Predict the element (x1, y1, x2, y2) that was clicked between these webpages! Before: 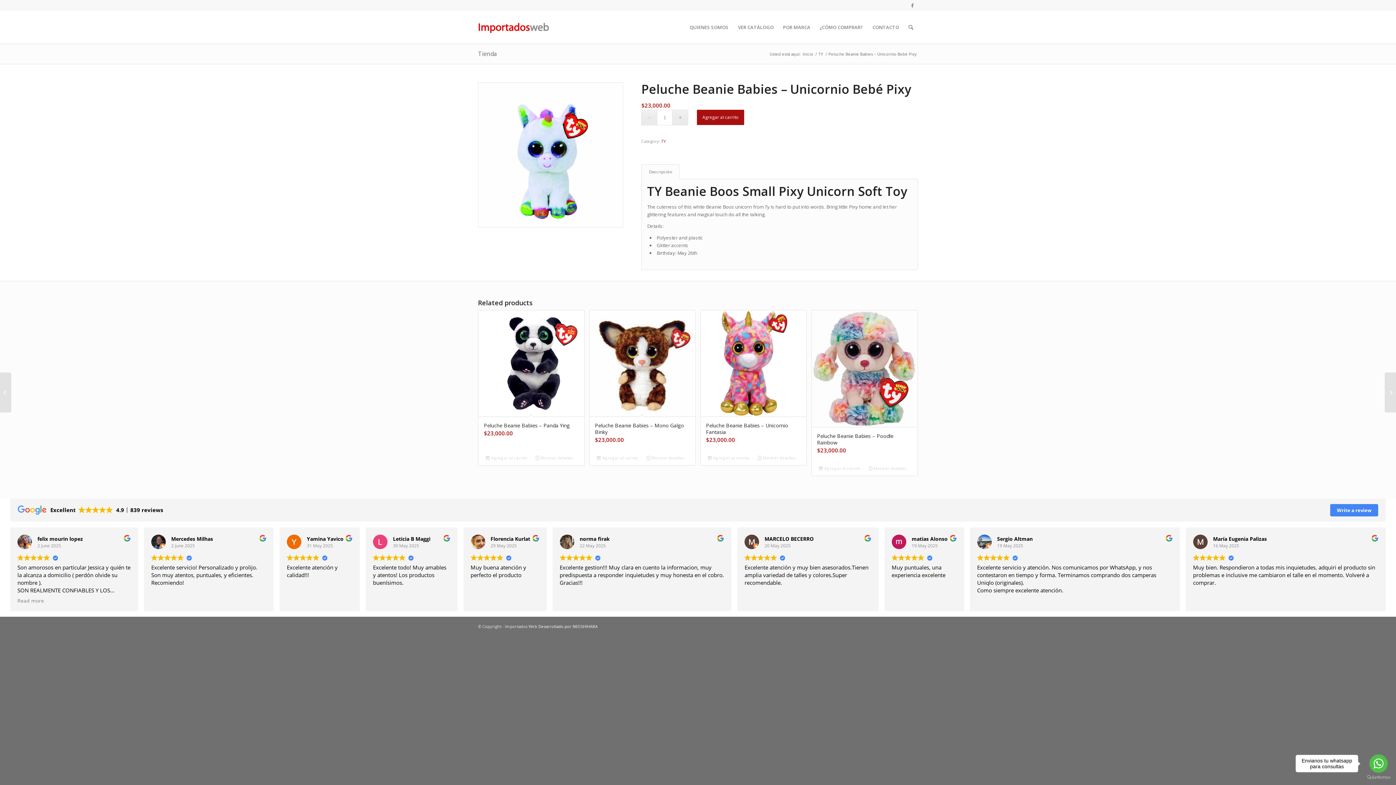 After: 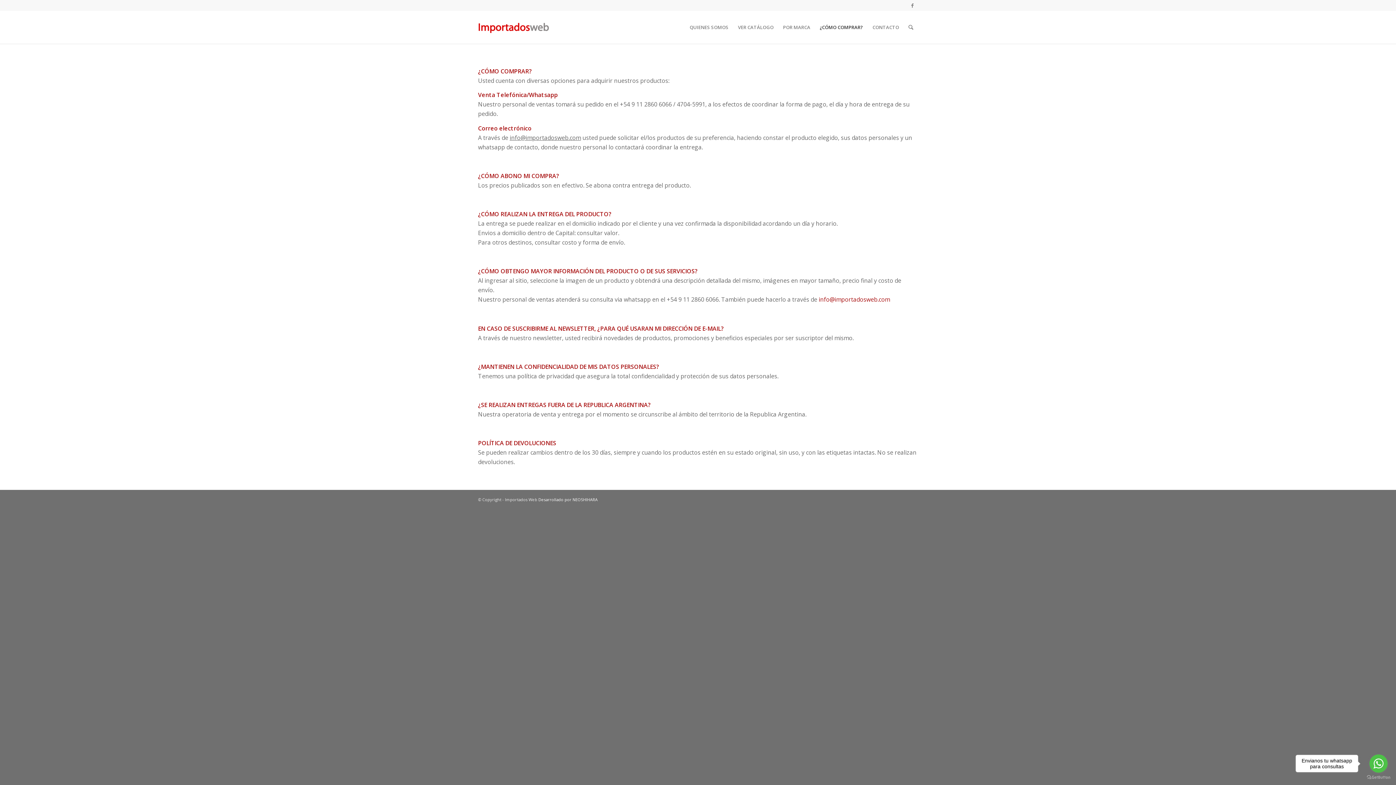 Action: label: ¿CÓMO COMPRAR? bbox: (815, 10, 868, 43)